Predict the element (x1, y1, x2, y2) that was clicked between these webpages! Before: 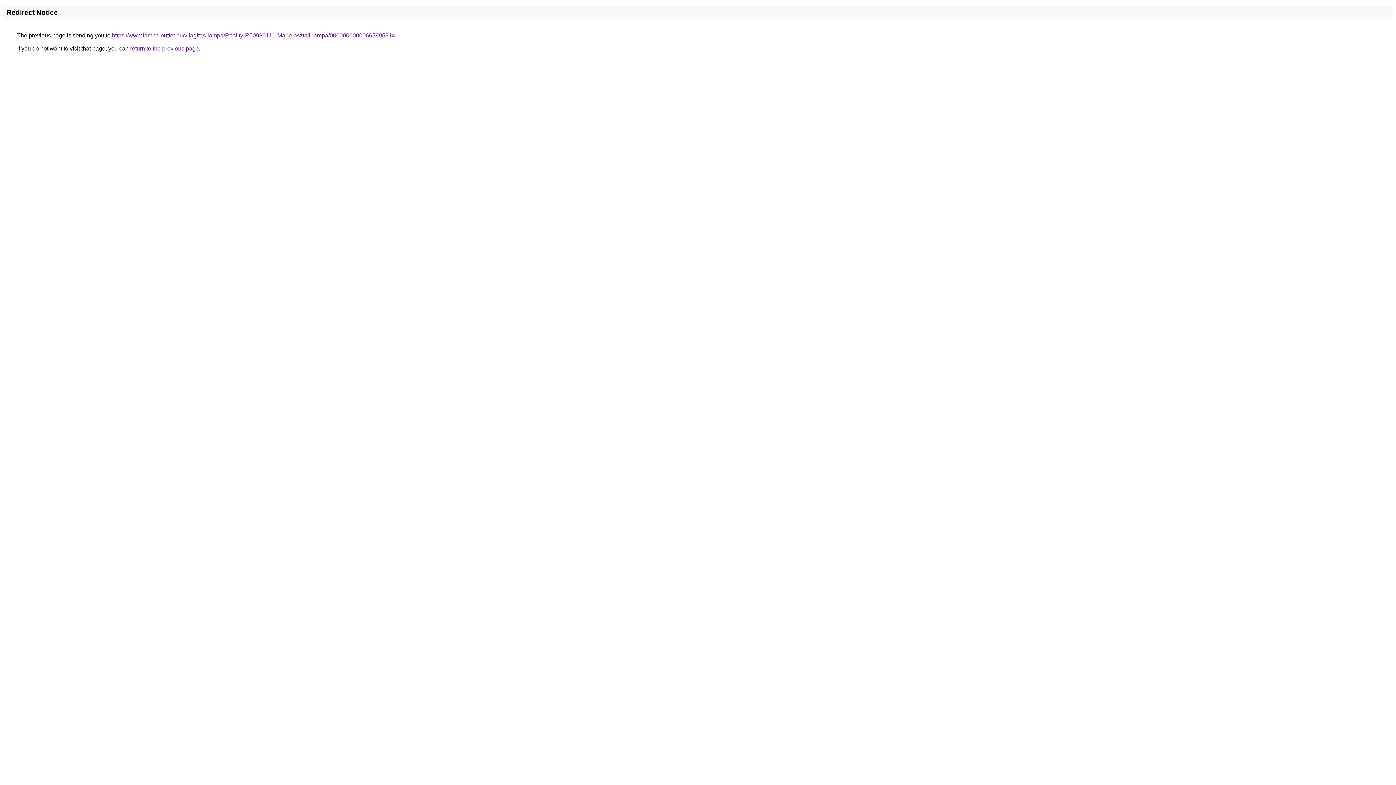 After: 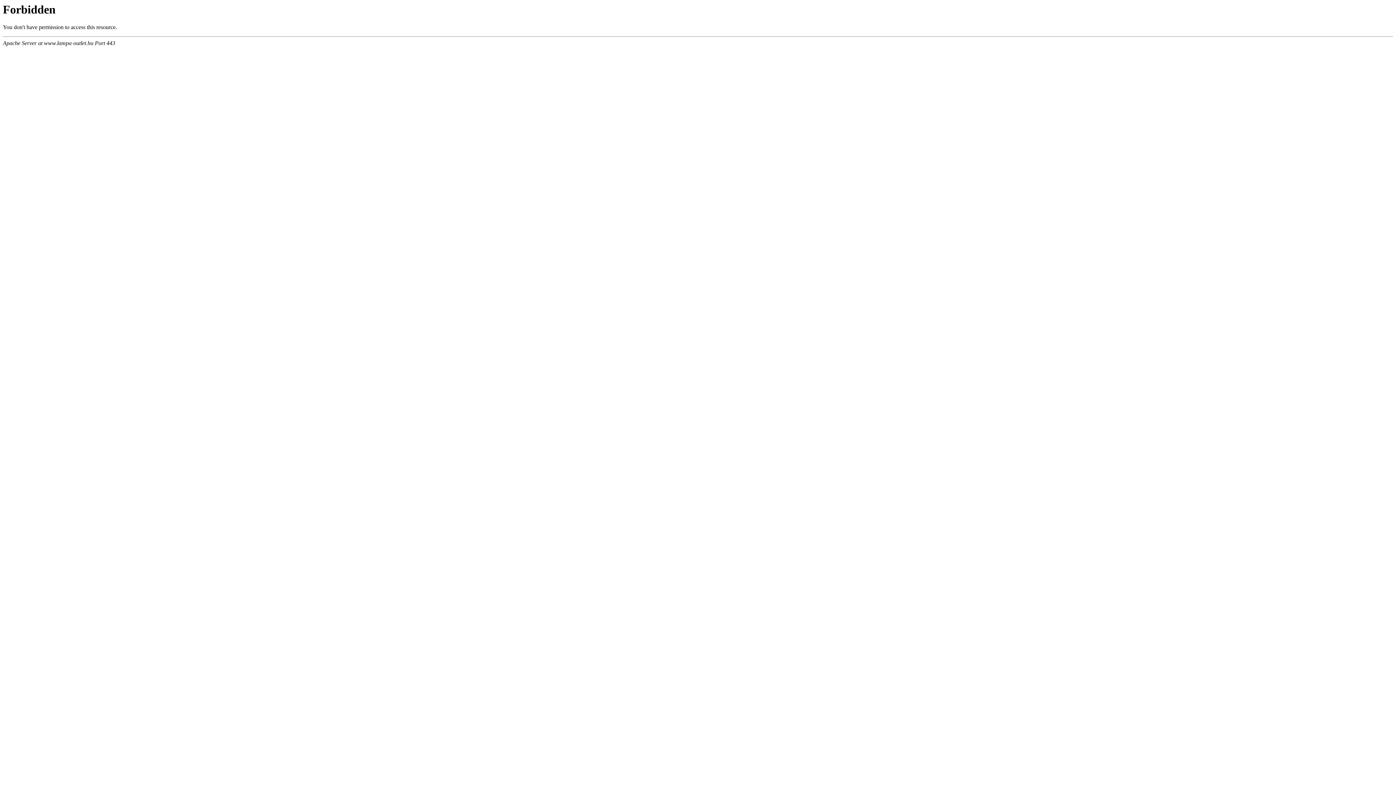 Action: bbox: (112, 32, 395, 38) label: https://www.lampa-outlet.hu/vilagitas-lampa/Reality-R50980111-Marie-asztali-lampa/00000000000665895314